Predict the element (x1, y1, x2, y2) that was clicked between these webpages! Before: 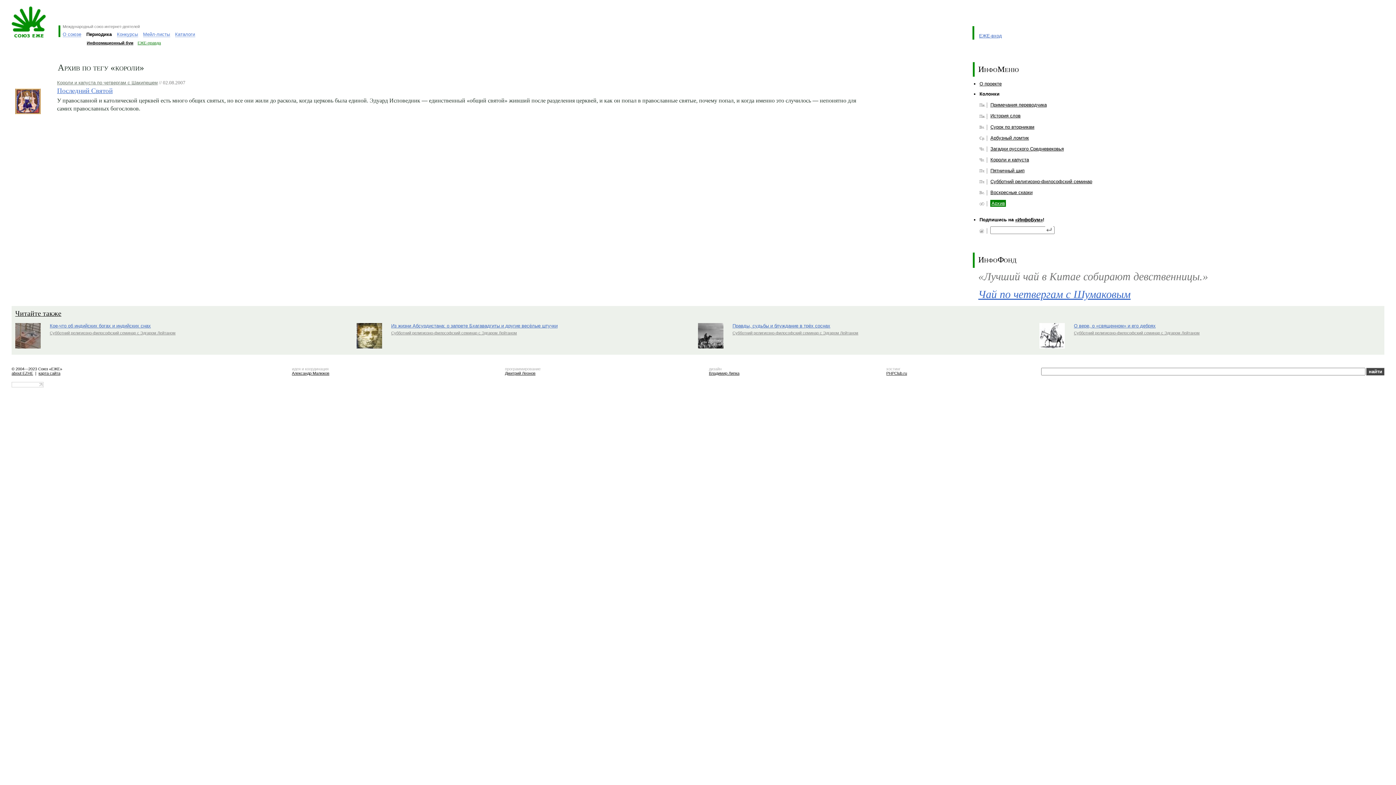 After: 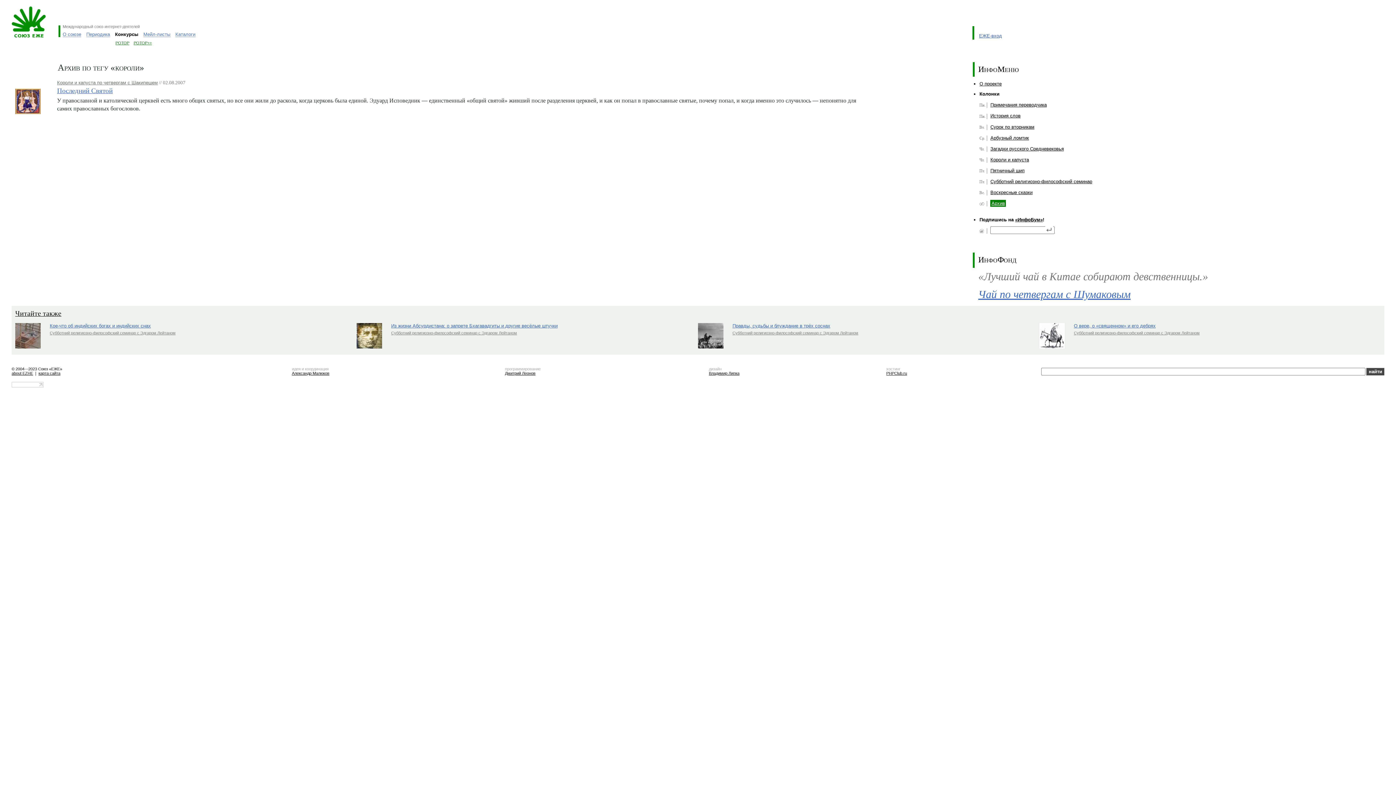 Action: label: Конкурсы bbox: (116, 31, 138, 37)